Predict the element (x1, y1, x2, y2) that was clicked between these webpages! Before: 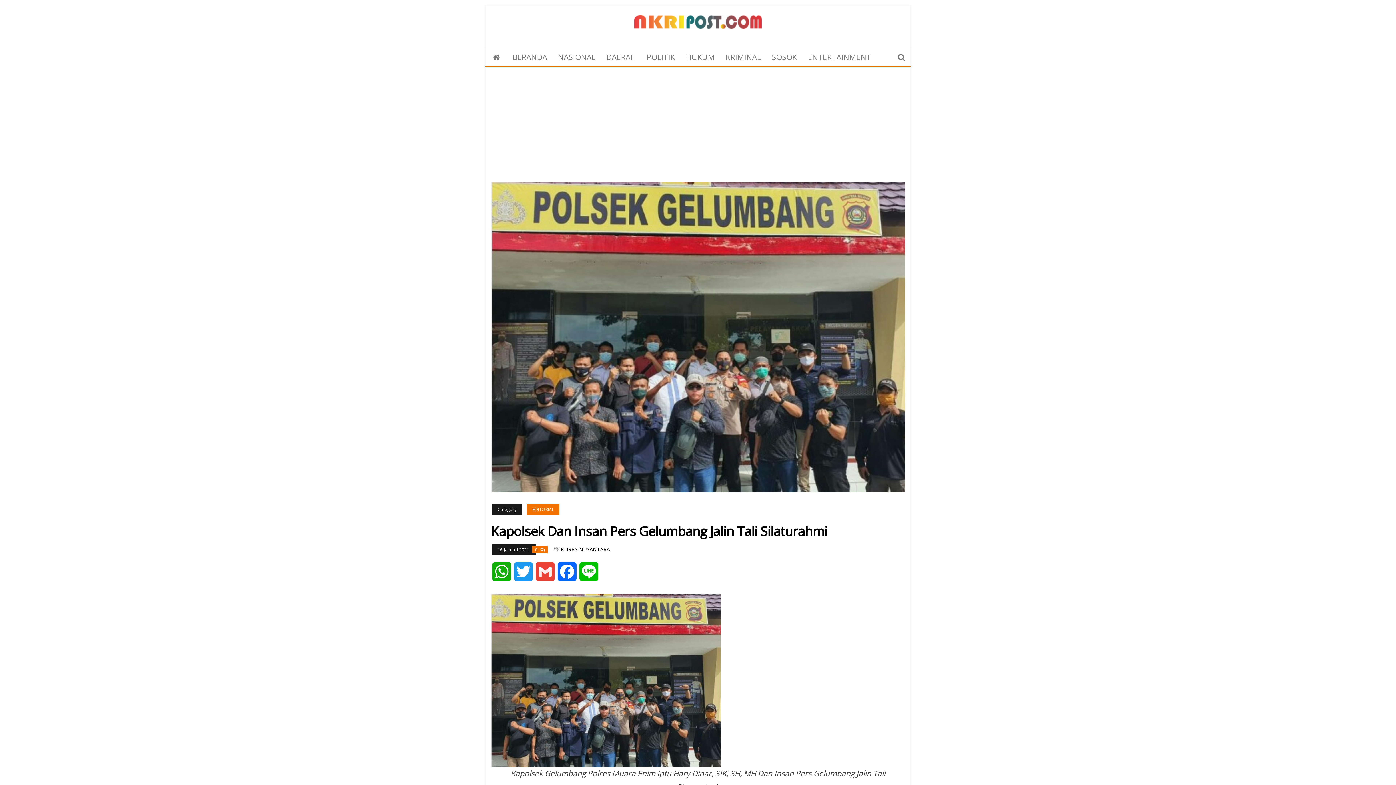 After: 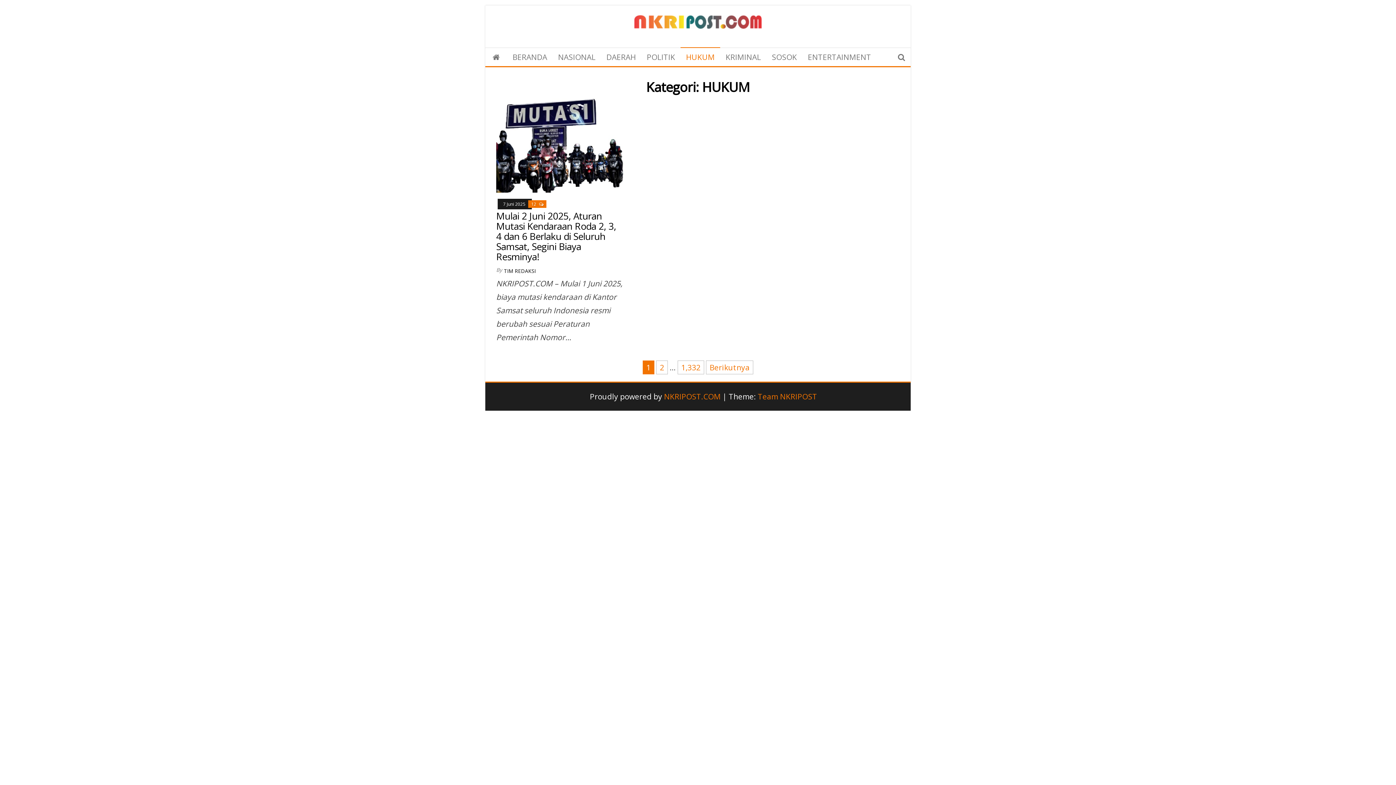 Action: bbox: (680, 47, 720, 66) label: HUKUM